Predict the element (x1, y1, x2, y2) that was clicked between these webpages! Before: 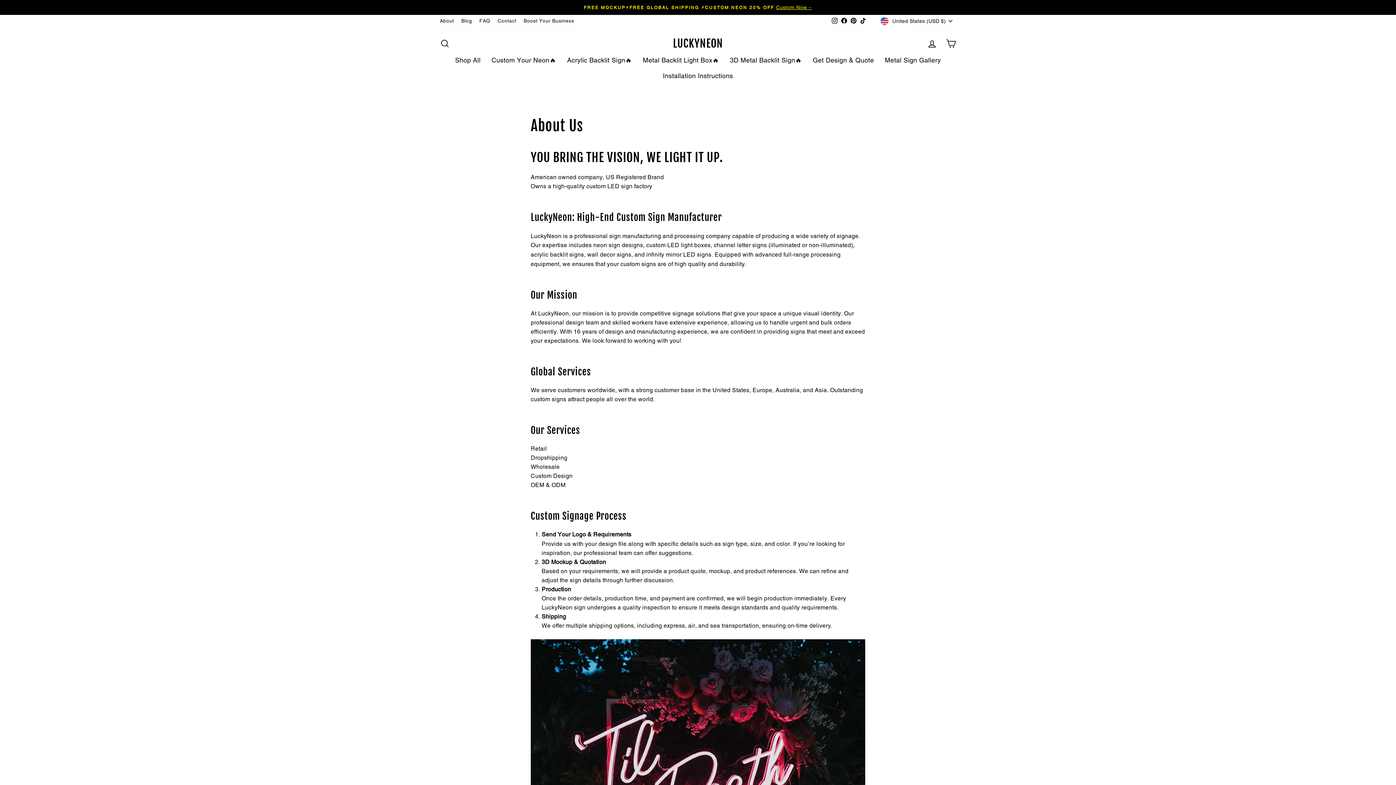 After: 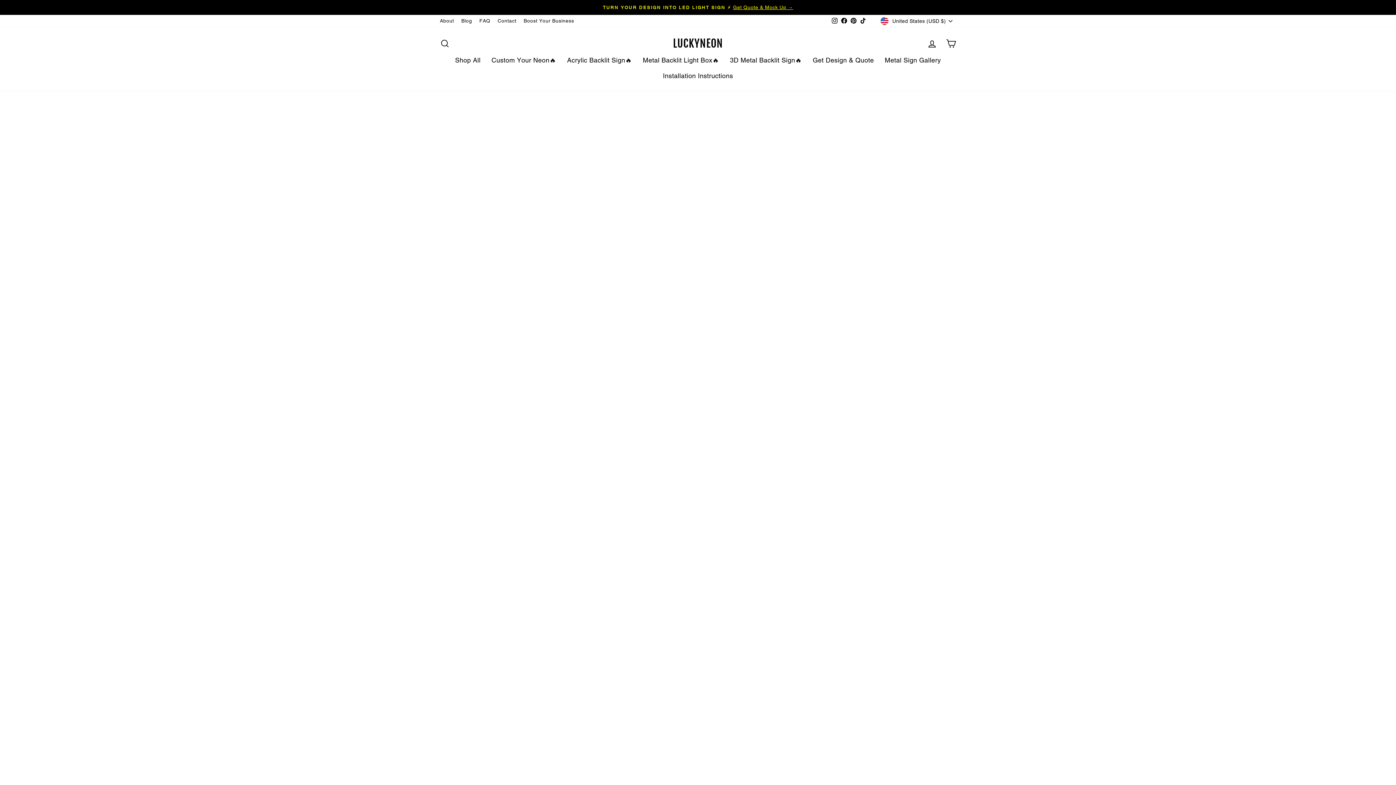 Action: bbox: (486, 52, 561, 68) label: Custom Your Neon🔥